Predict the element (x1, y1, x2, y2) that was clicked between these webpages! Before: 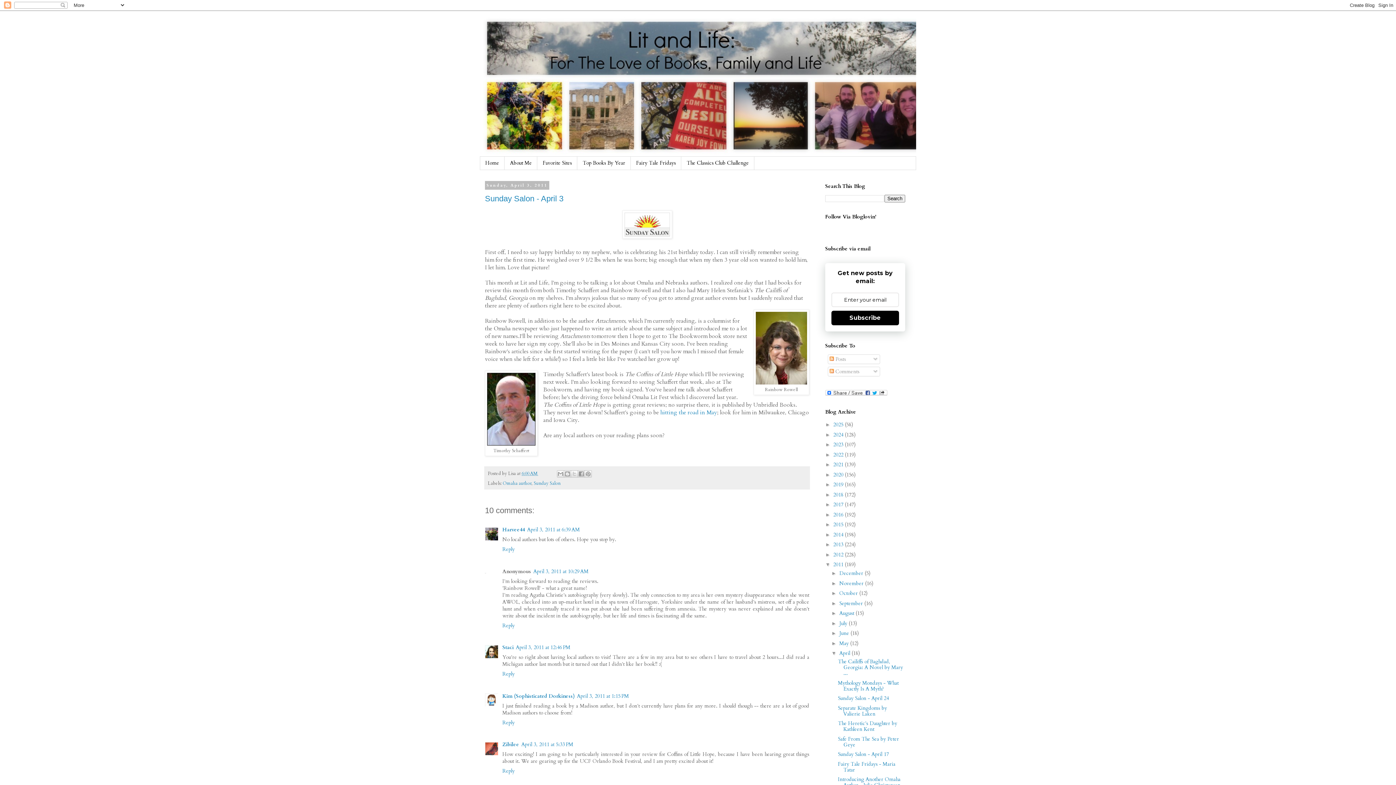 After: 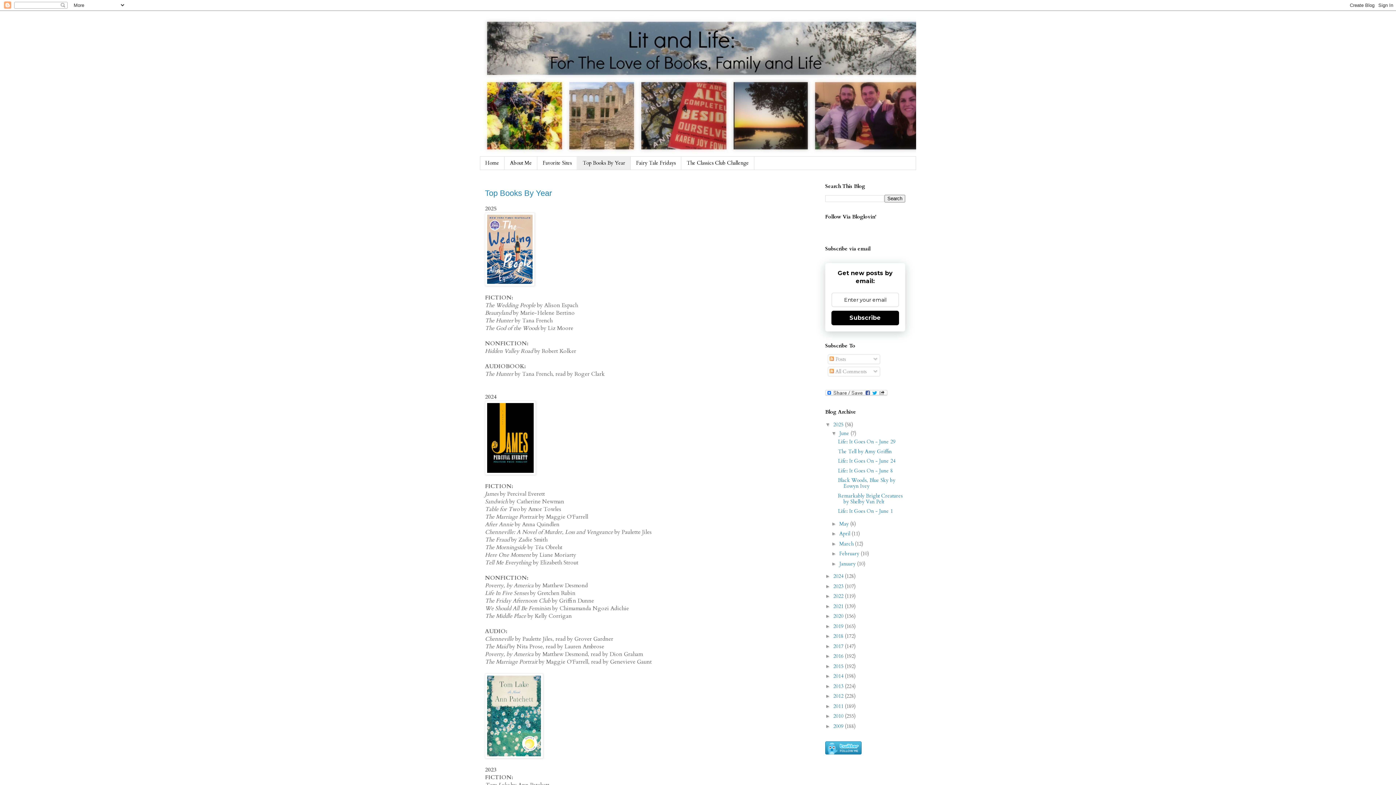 Action: bbox: (577, 156, 630, 169) label: Top Books By Year